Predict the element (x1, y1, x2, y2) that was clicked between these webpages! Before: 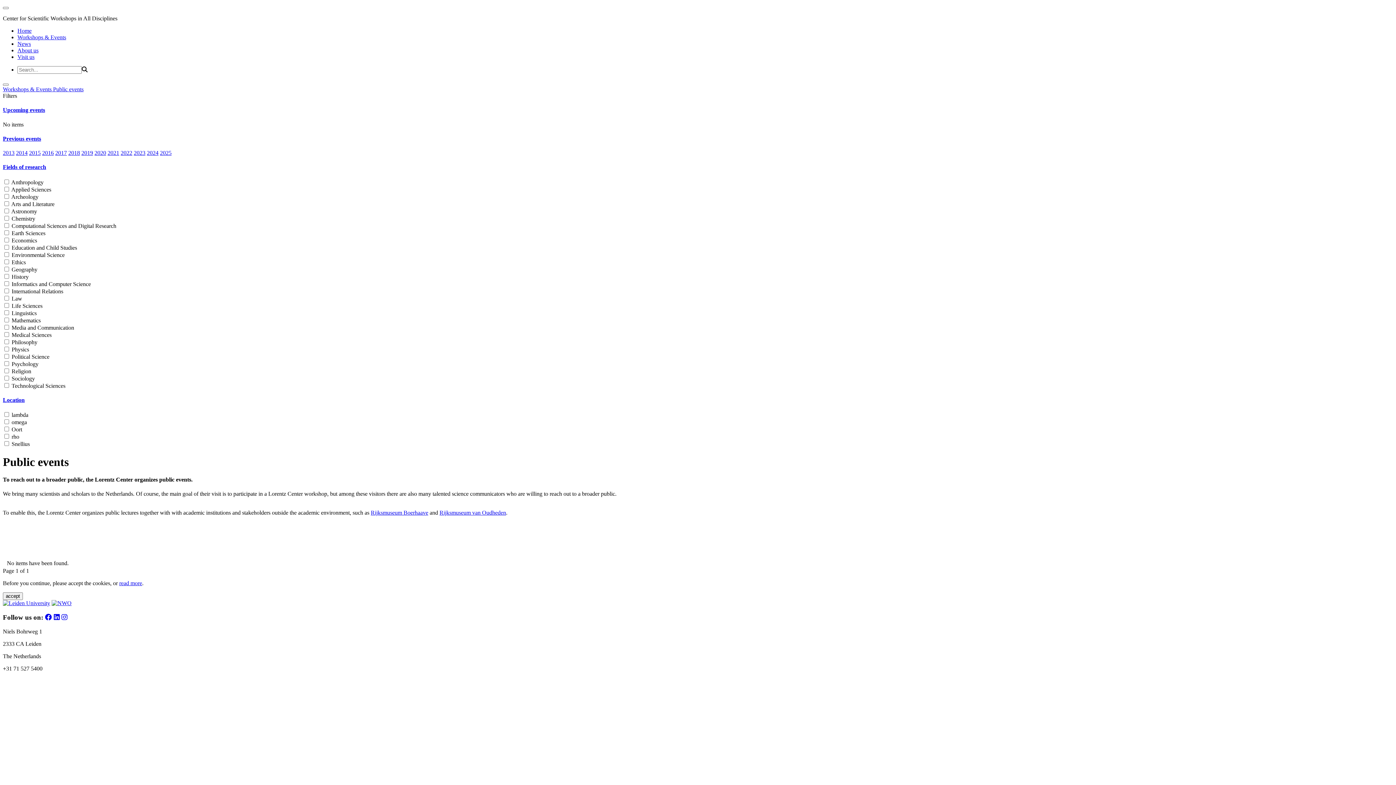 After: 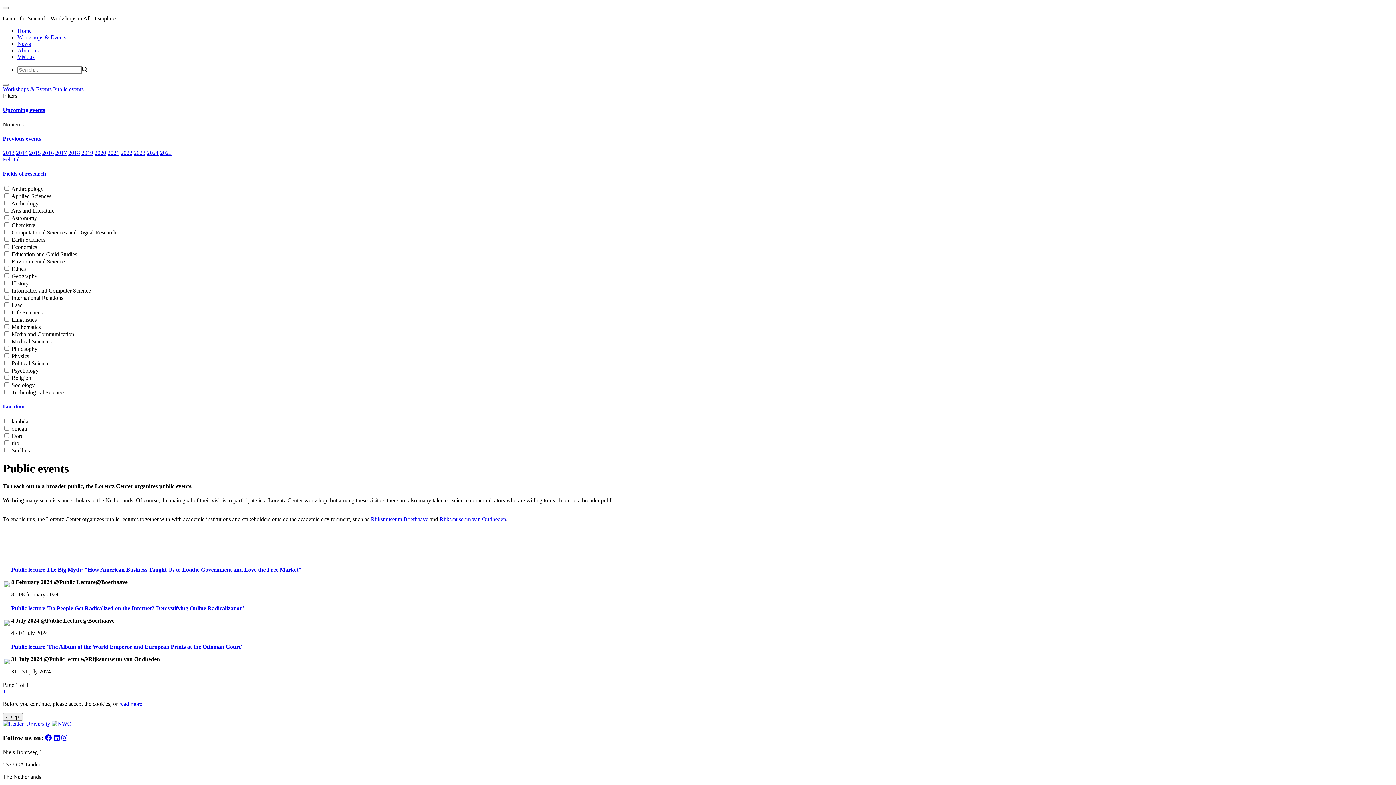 Action: bbox: (146, 149, 158, 156) label: 2024